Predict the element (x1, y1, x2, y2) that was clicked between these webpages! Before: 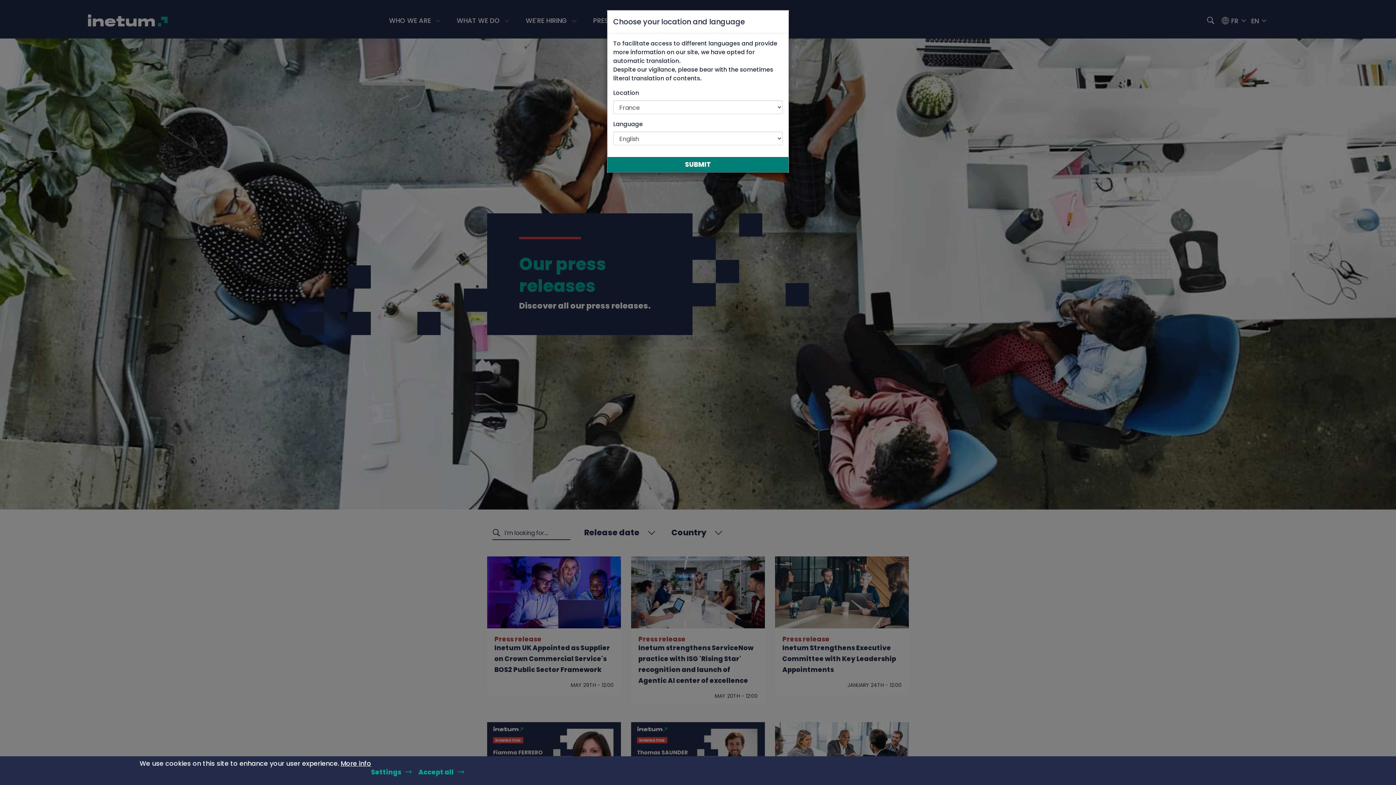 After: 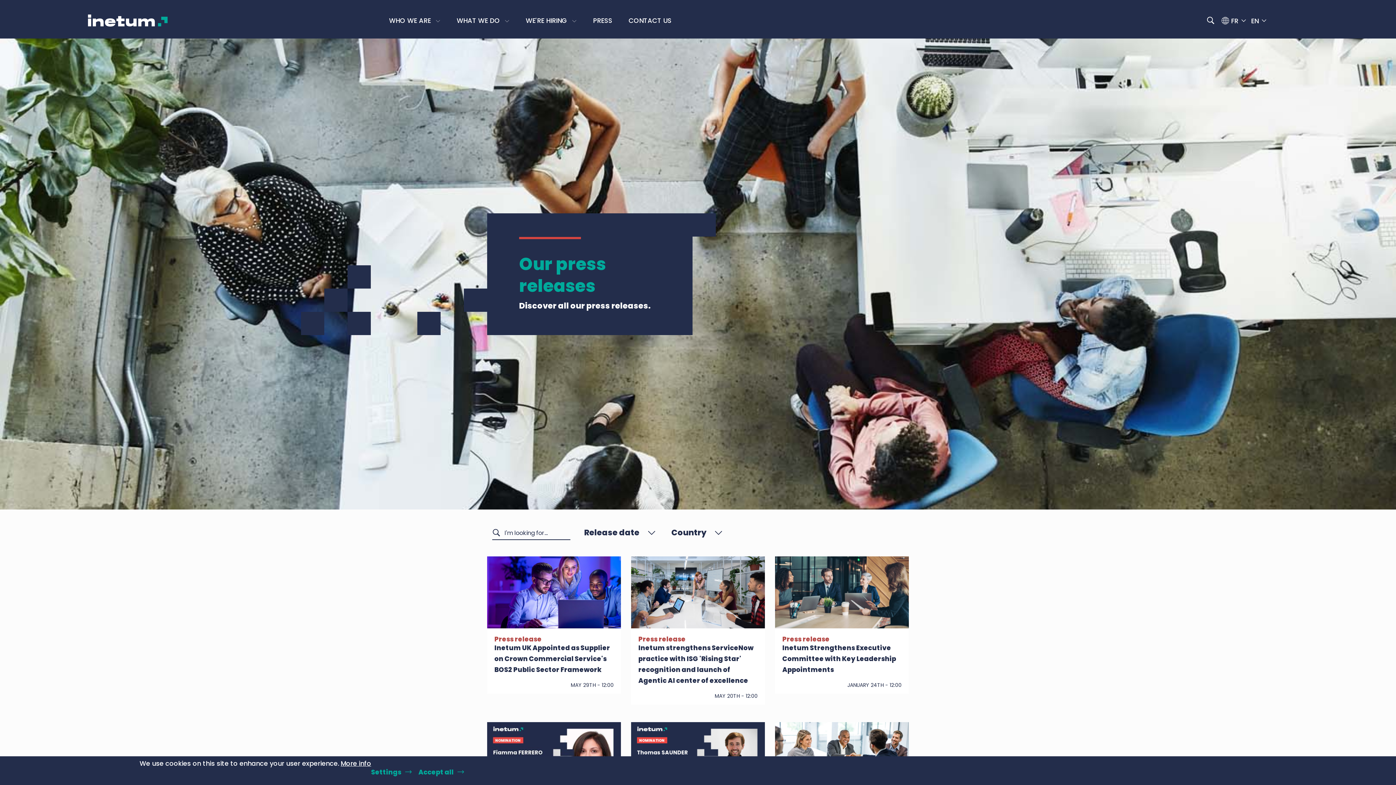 Action: bbox: (607, 157, 788, 172) label: SUBMIT